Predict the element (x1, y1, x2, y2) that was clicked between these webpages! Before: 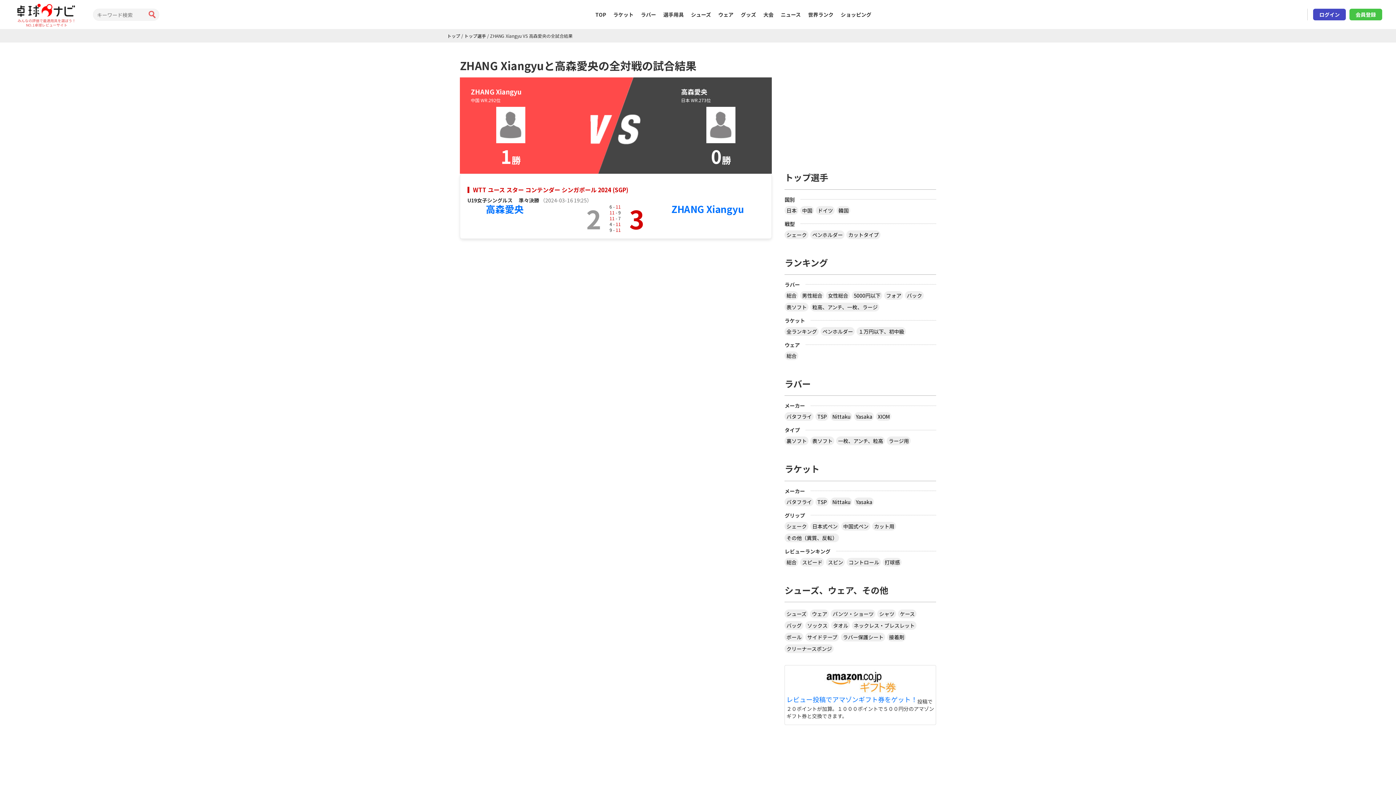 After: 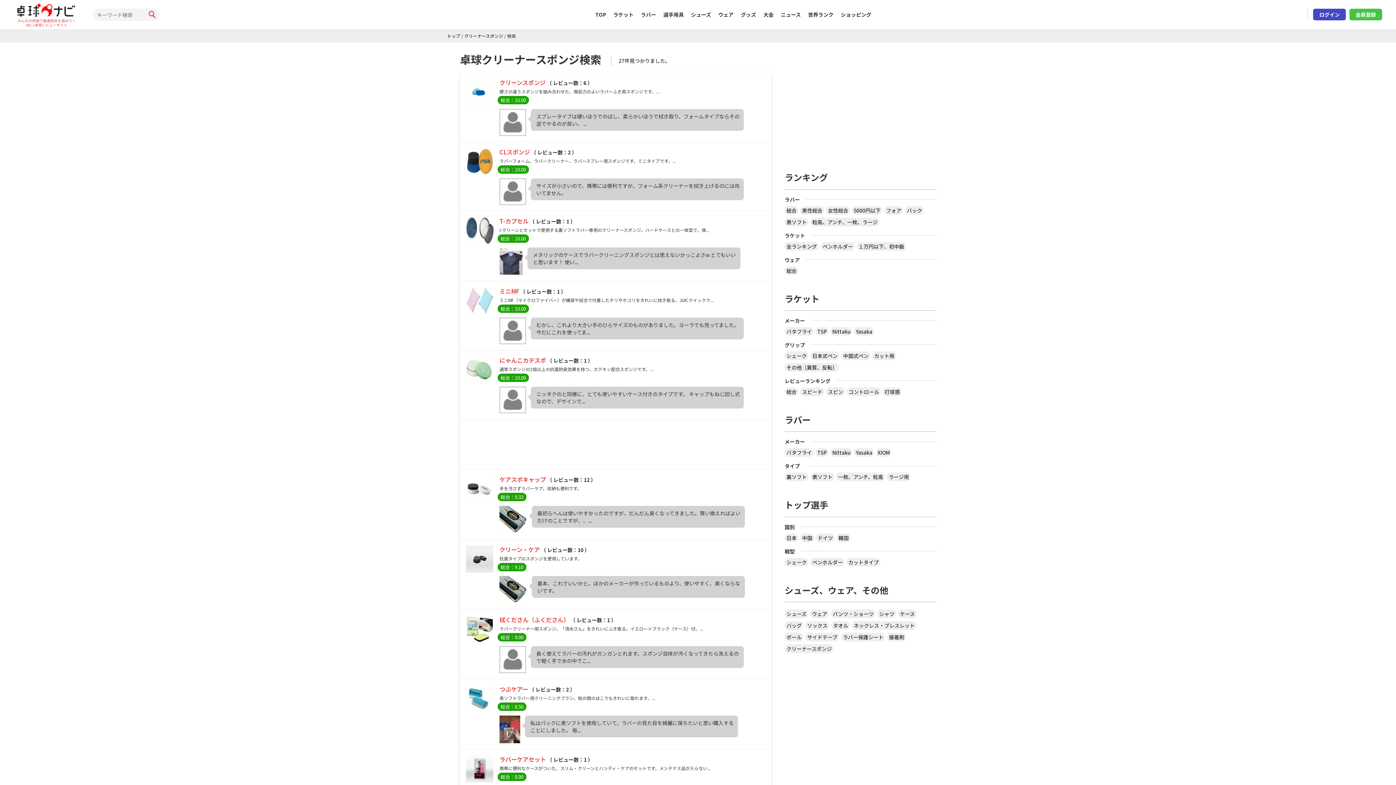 Action: label: クリーナースポンジ bbox: (784, 644, 833, 653)